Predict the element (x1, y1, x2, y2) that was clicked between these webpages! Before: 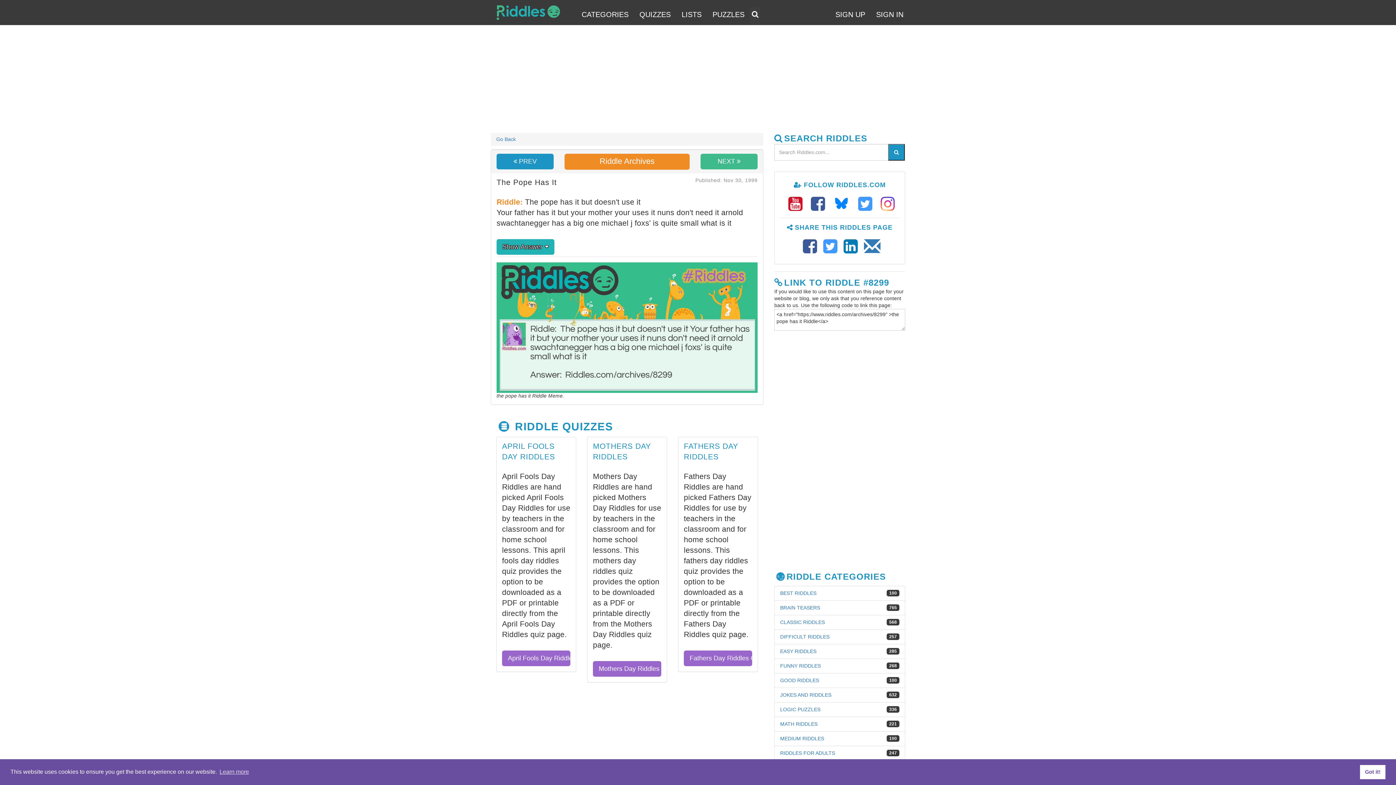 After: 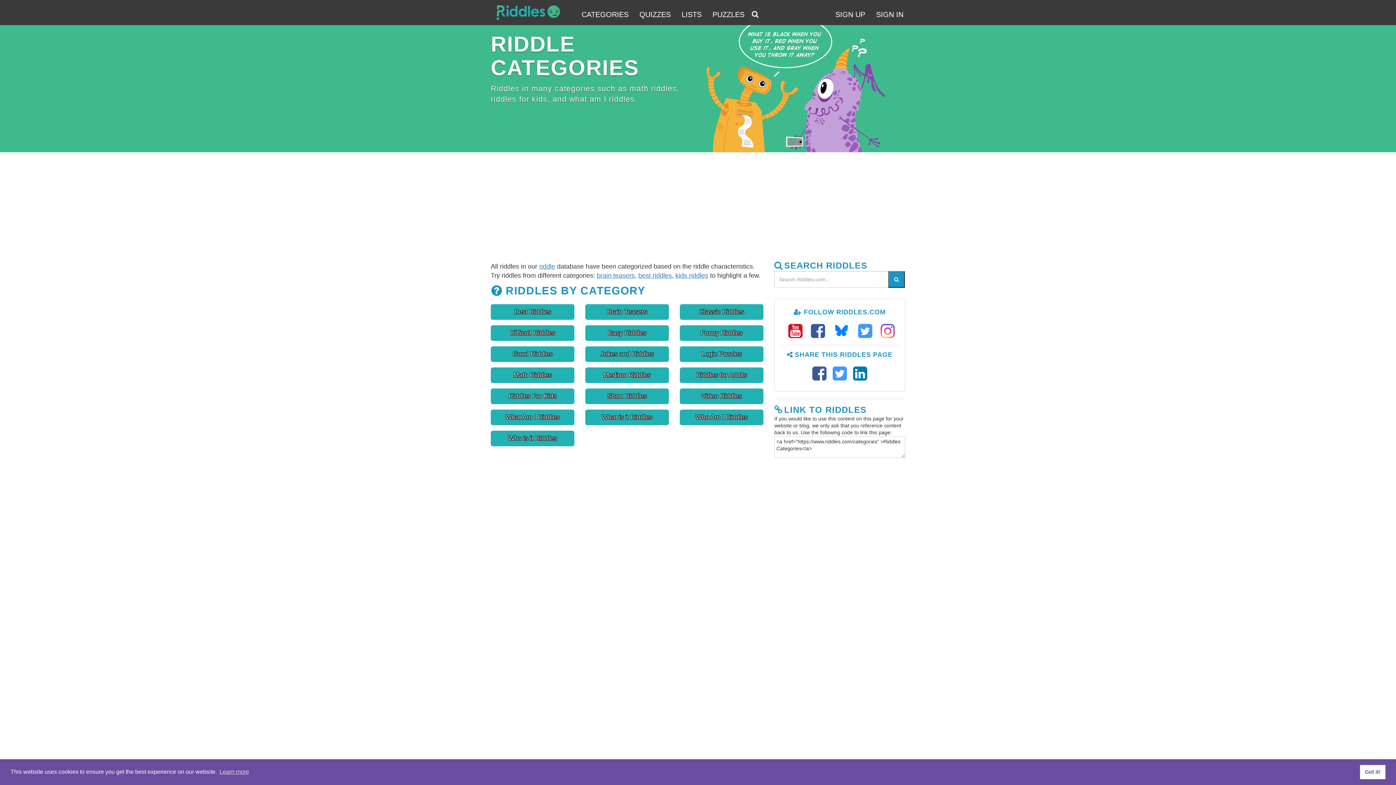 Action: bbox: (576, 7, 634, 23) label: CATEGORIES